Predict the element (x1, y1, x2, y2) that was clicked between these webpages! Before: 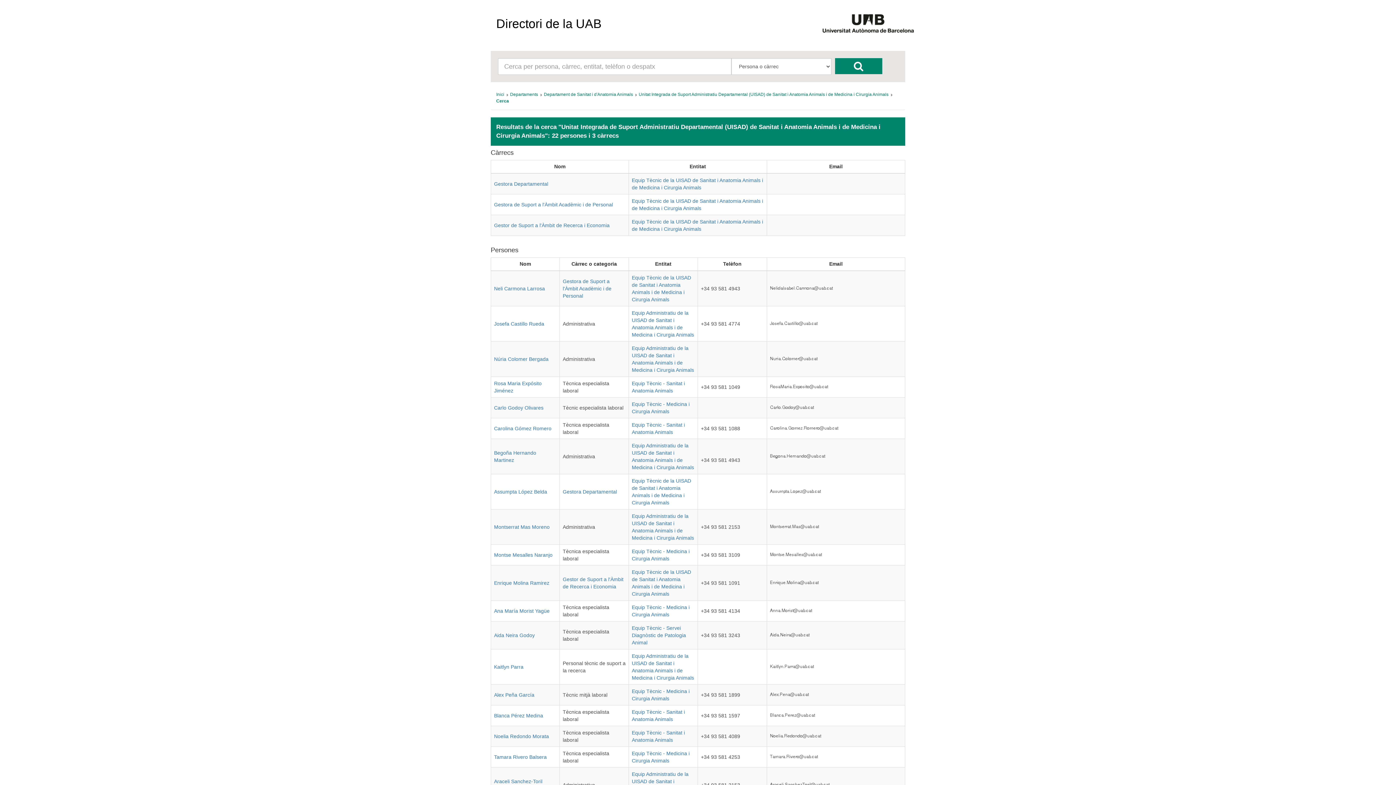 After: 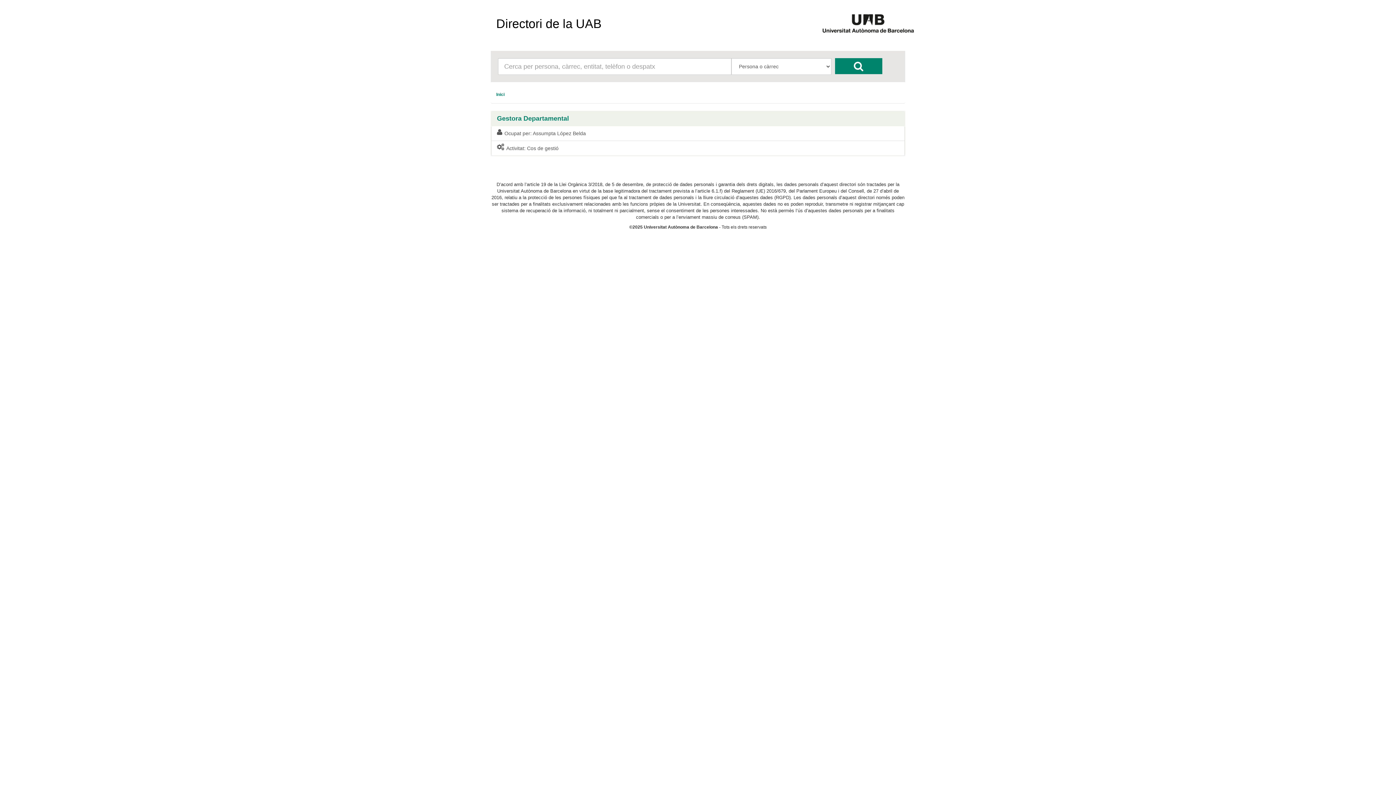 Action: label: Gestora Departamental bbox: (494, 181, 548, 186)